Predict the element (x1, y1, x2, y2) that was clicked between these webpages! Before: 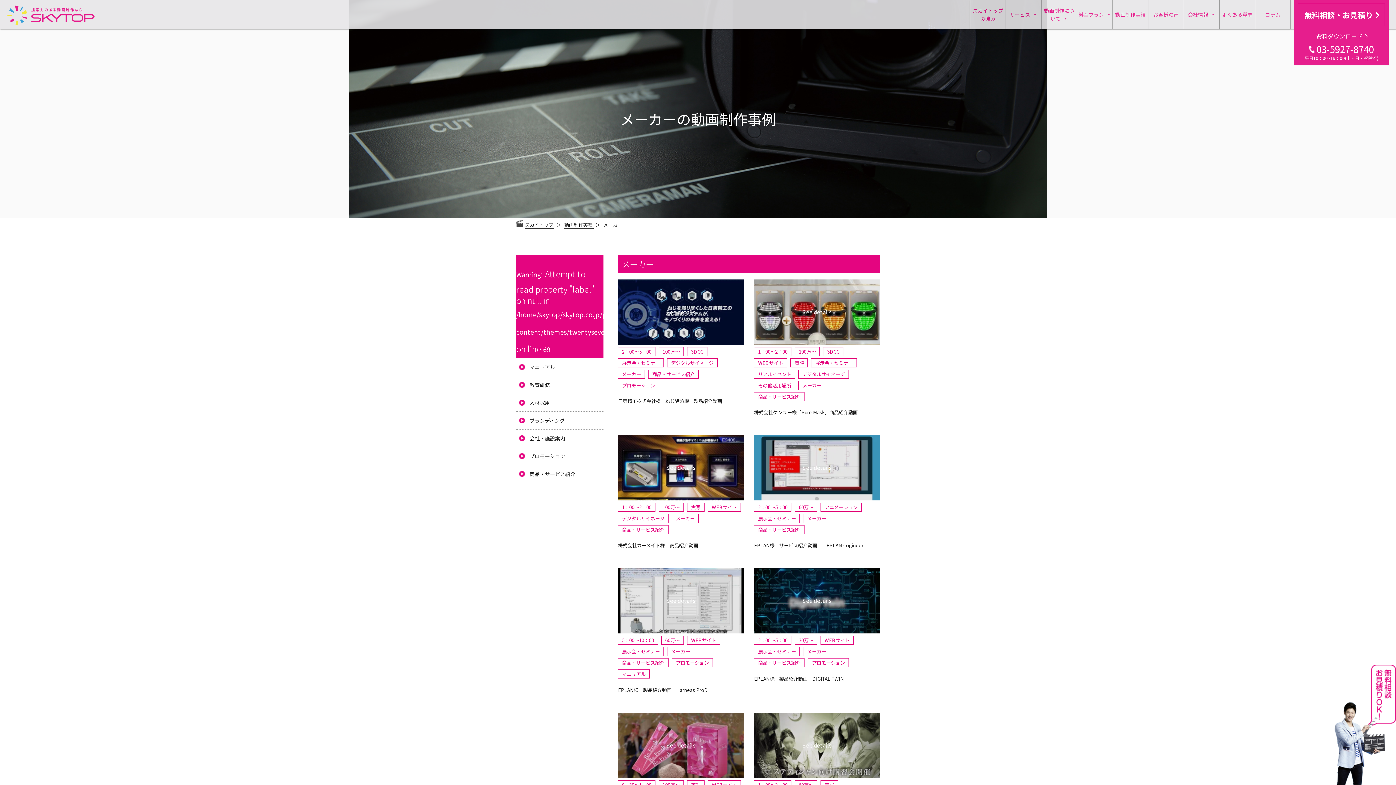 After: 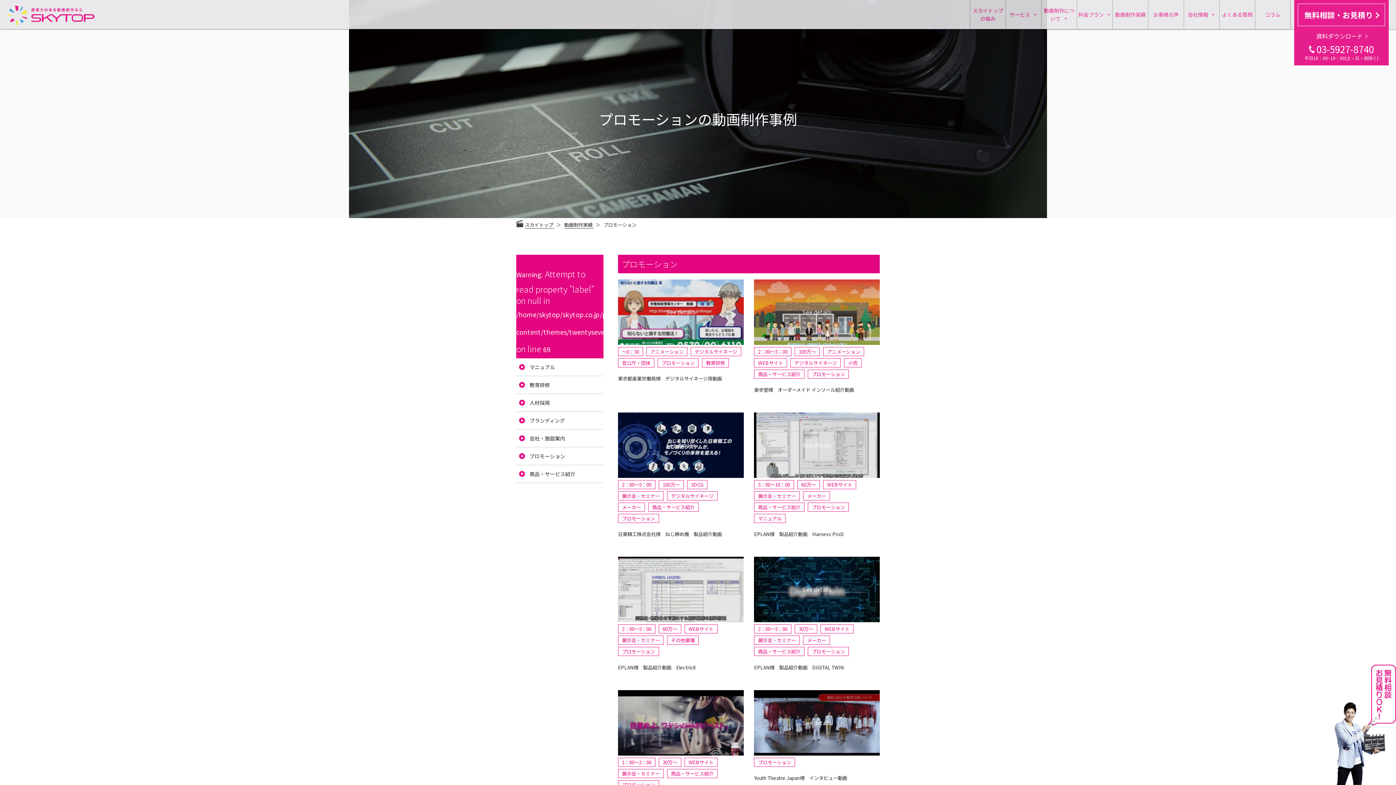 Action: bbox: (622, 382, 655, 389) label: プロモーション